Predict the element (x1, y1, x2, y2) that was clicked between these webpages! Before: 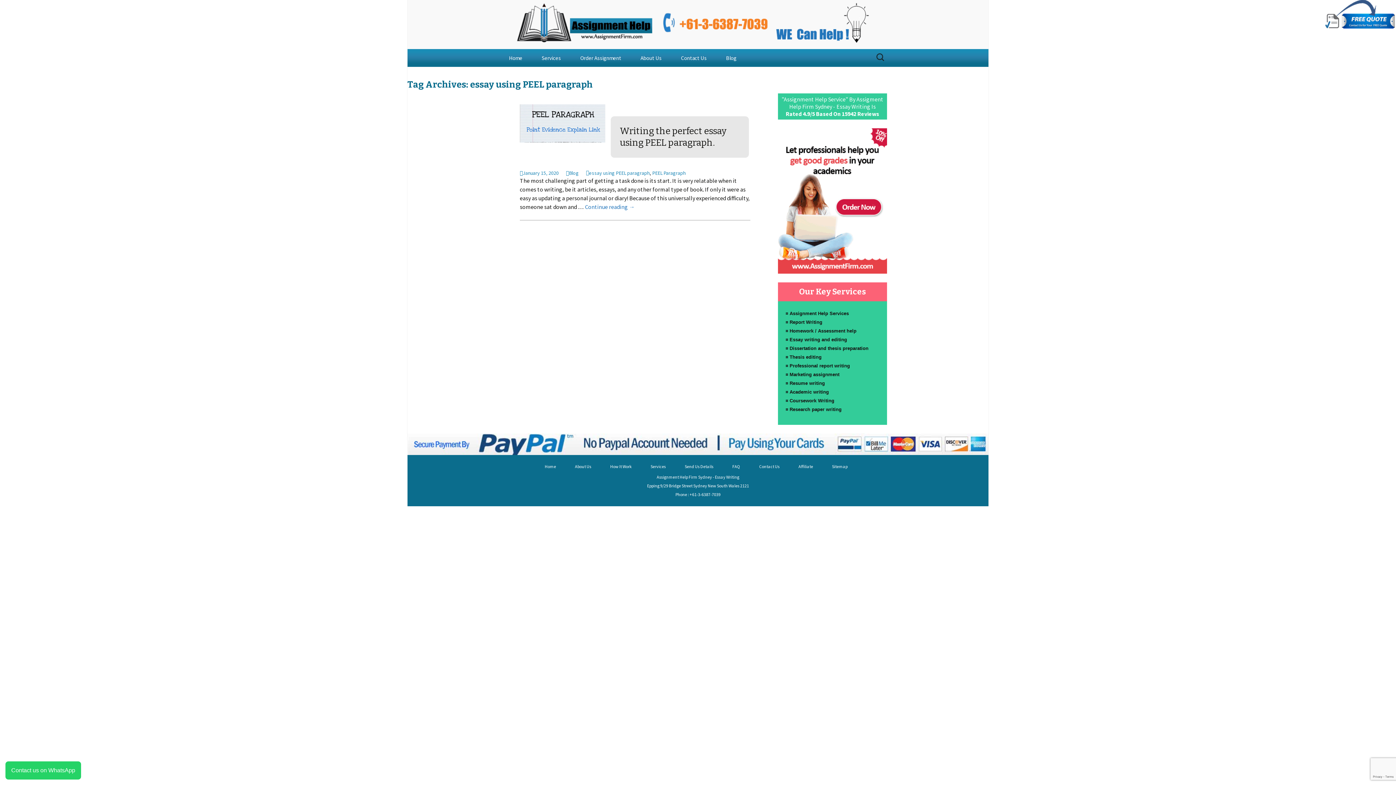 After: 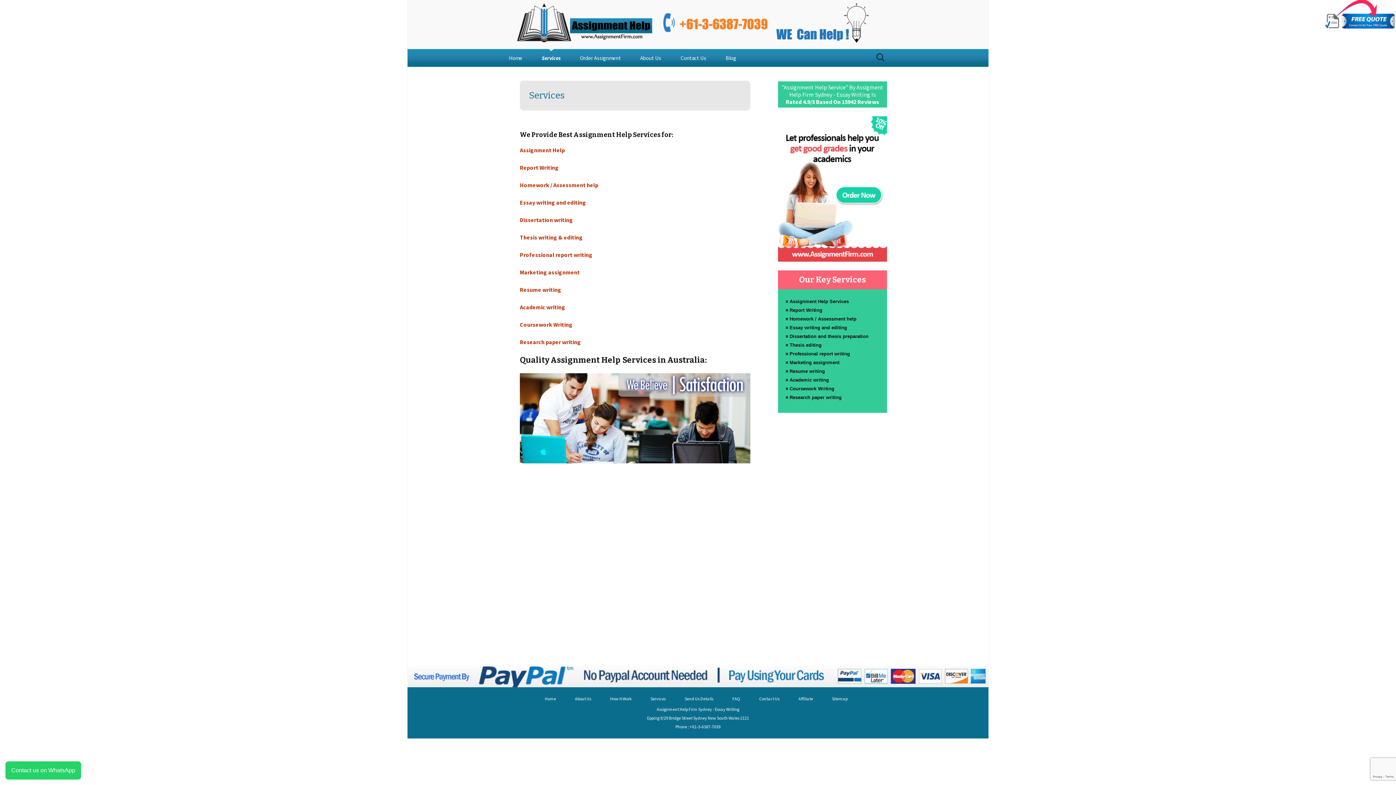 Action: label: Services bbox: (534, 49, 568, 66)